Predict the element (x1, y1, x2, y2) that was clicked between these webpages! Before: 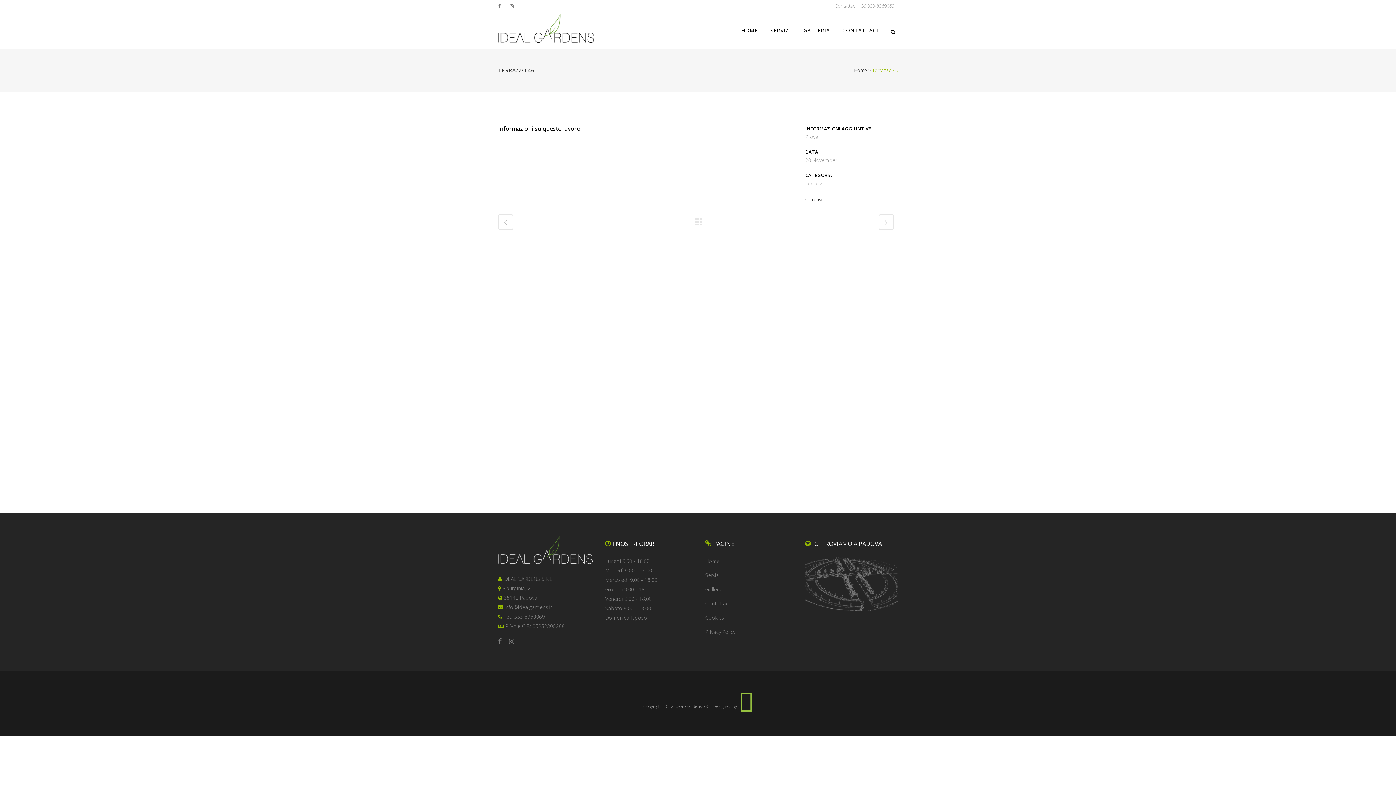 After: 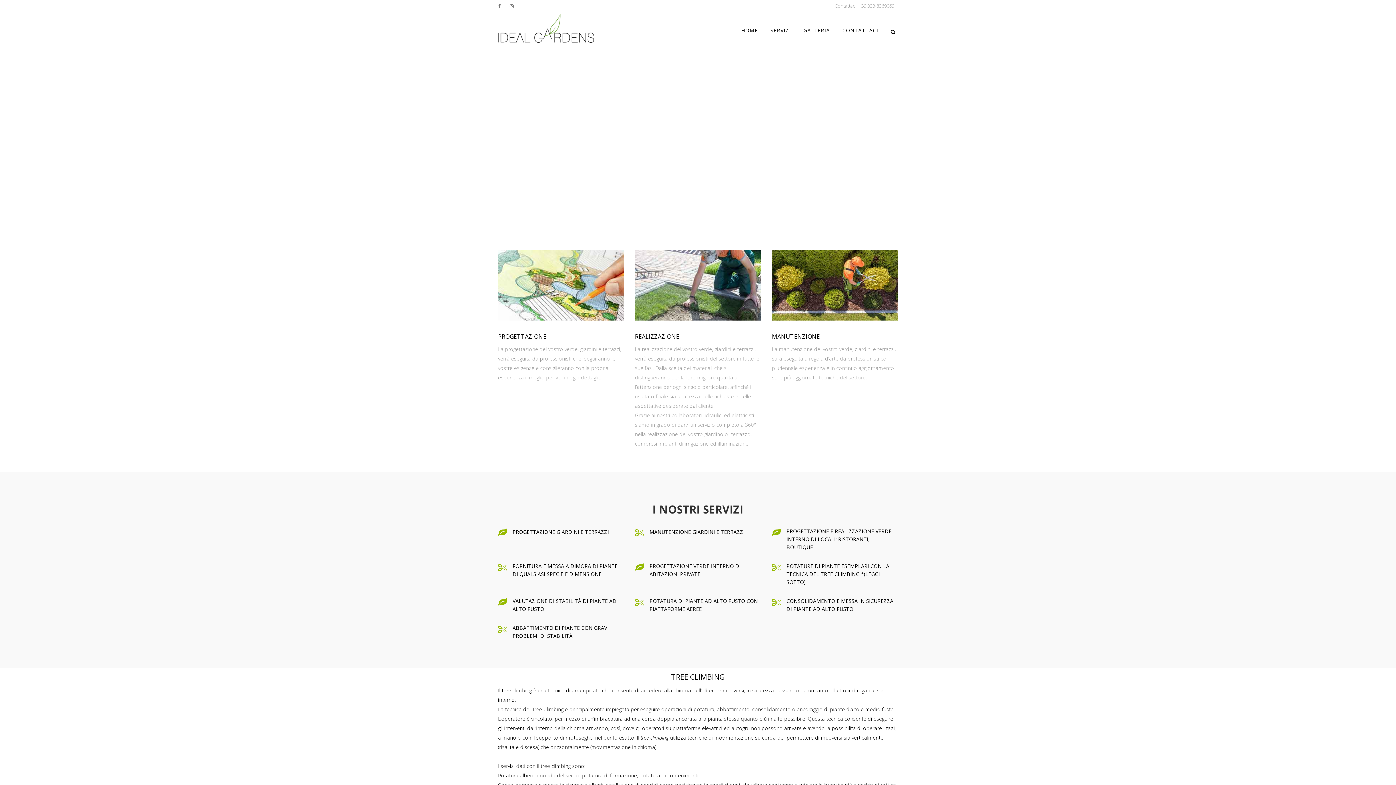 Action: label: Home bbox: (705, 557, 720, 564)